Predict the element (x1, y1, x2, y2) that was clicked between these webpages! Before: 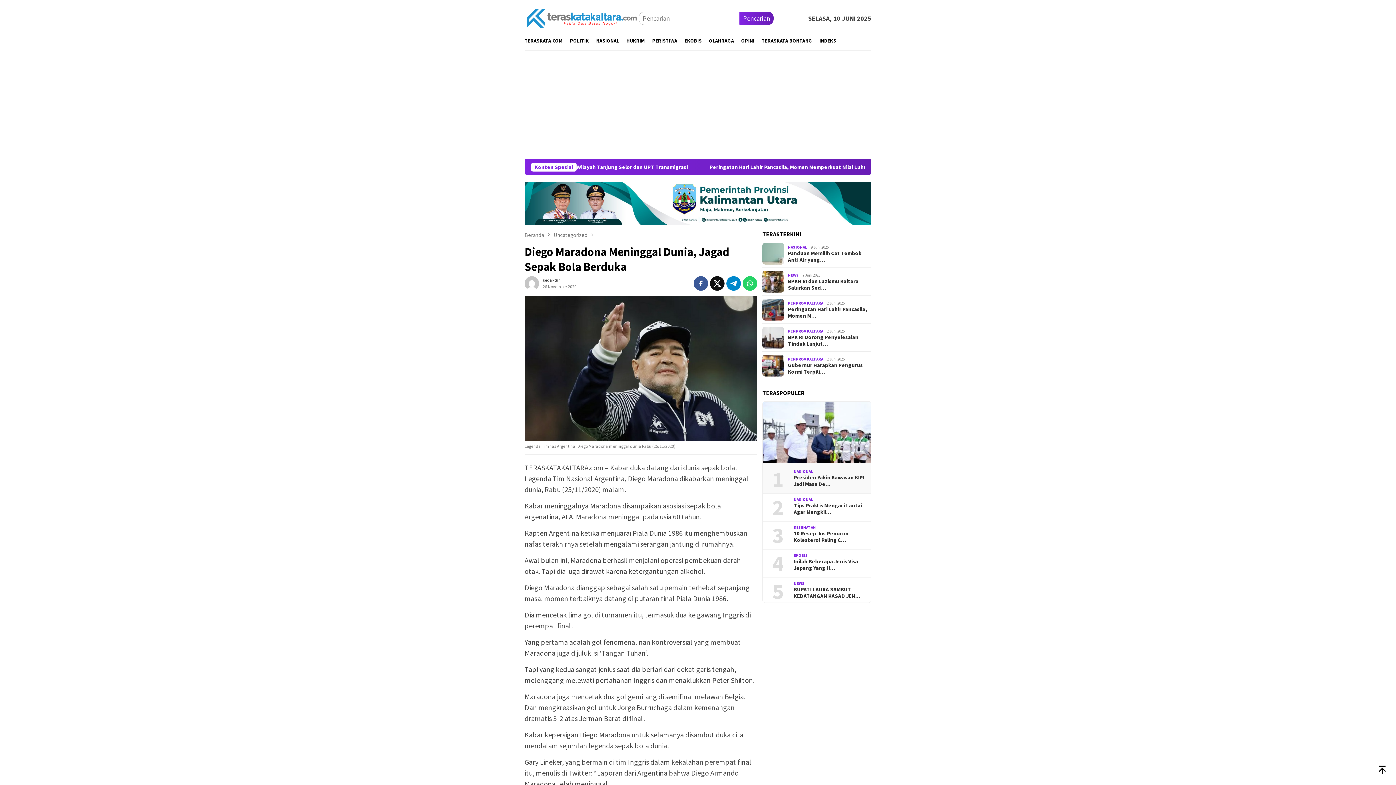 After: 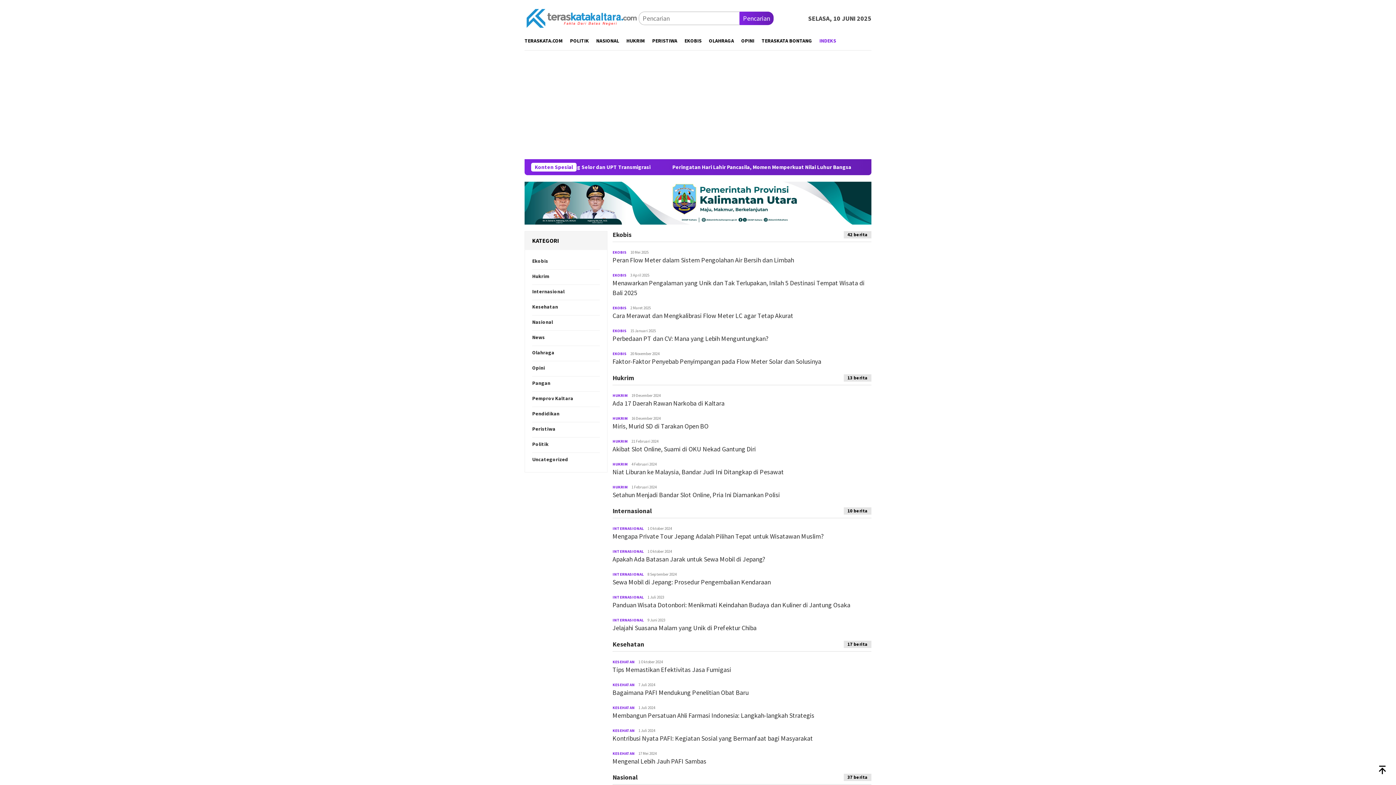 Action: bbox: (816, 31, 840, 50) label: INDEKS